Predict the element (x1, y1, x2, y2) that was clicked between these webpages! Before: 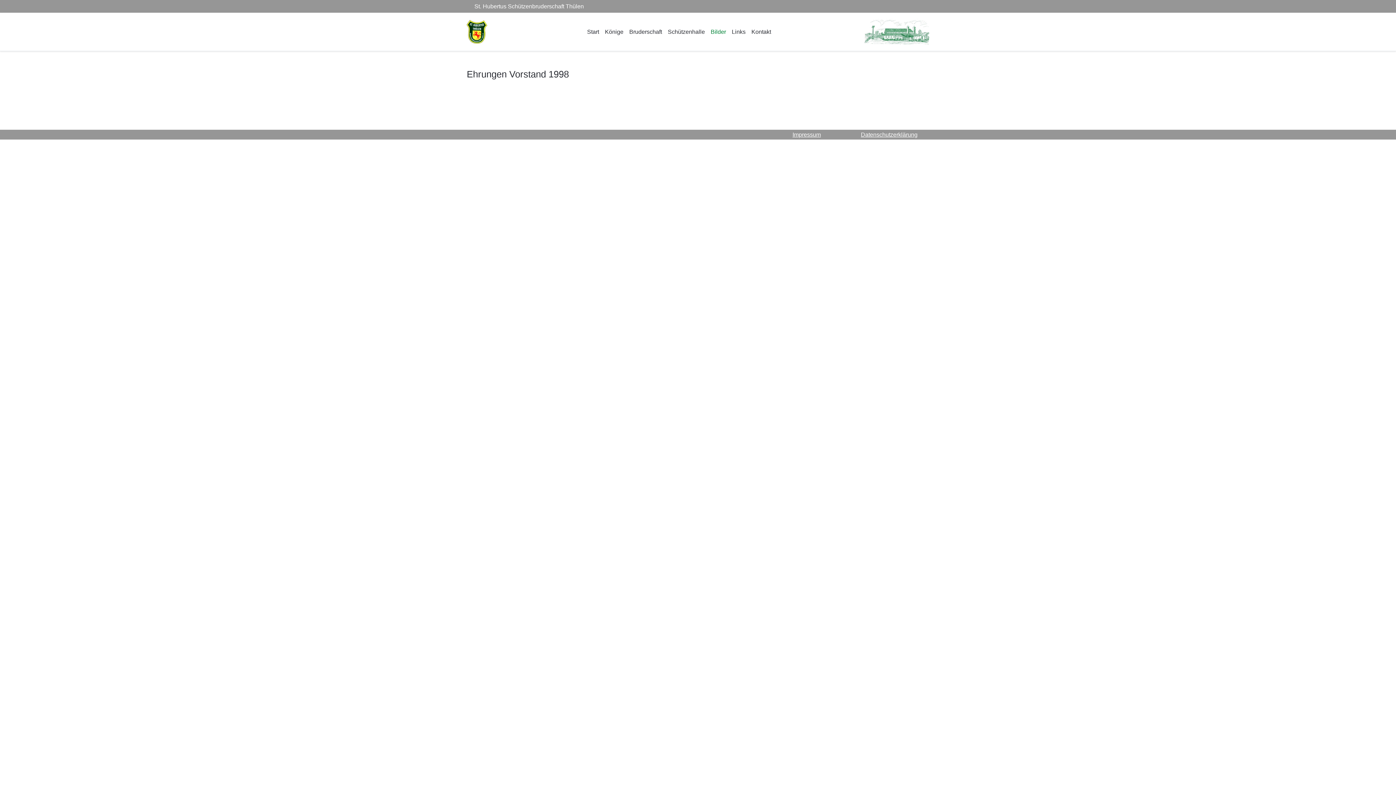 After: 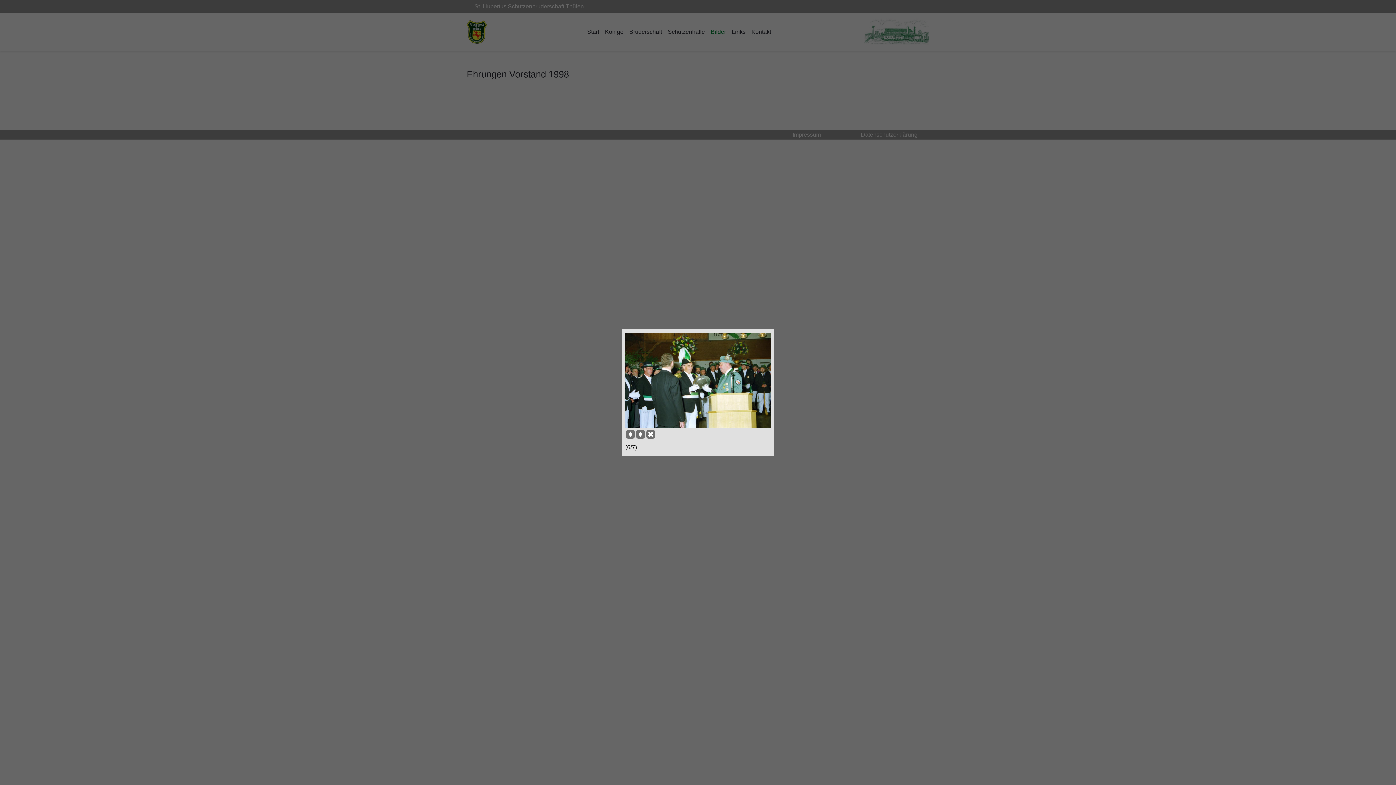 Action: bbox: (833, 85, 905, 95)